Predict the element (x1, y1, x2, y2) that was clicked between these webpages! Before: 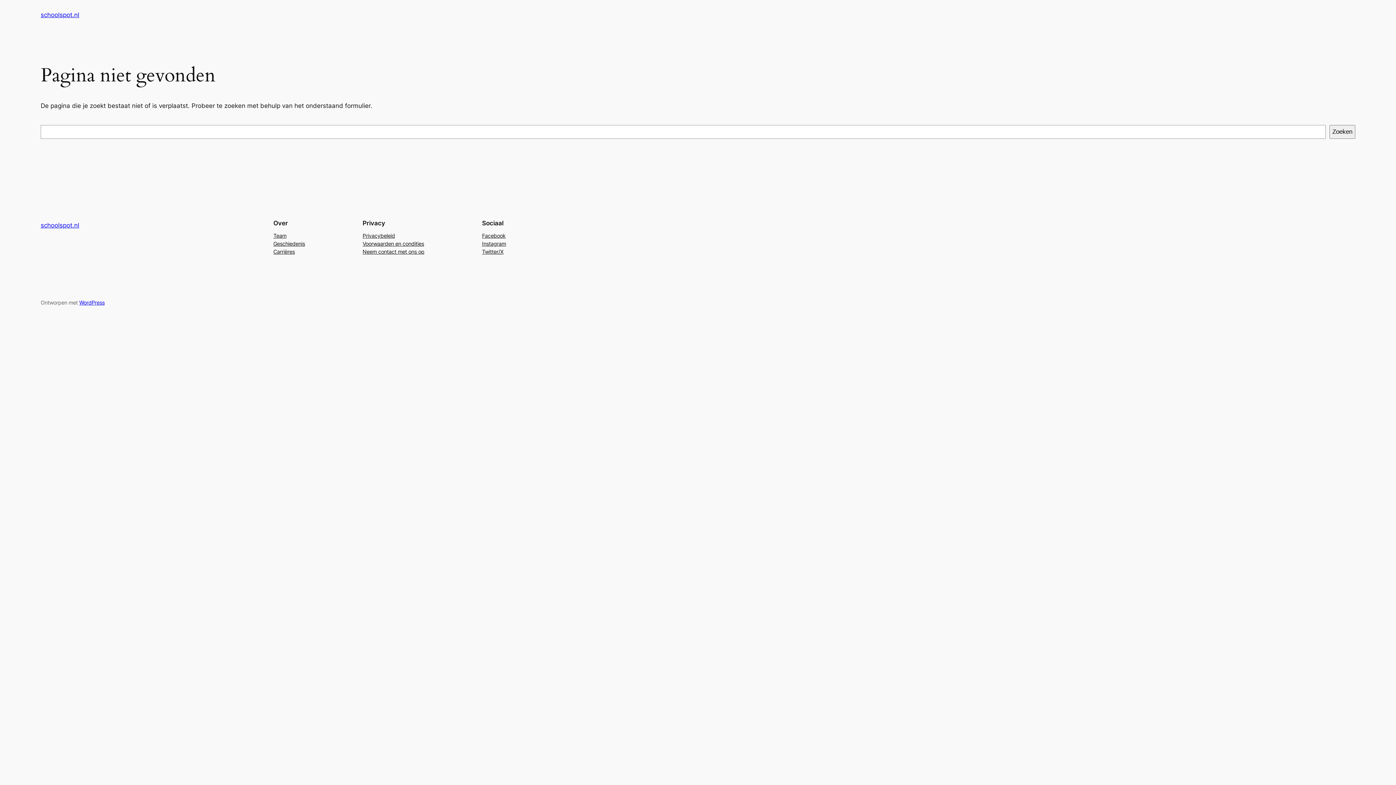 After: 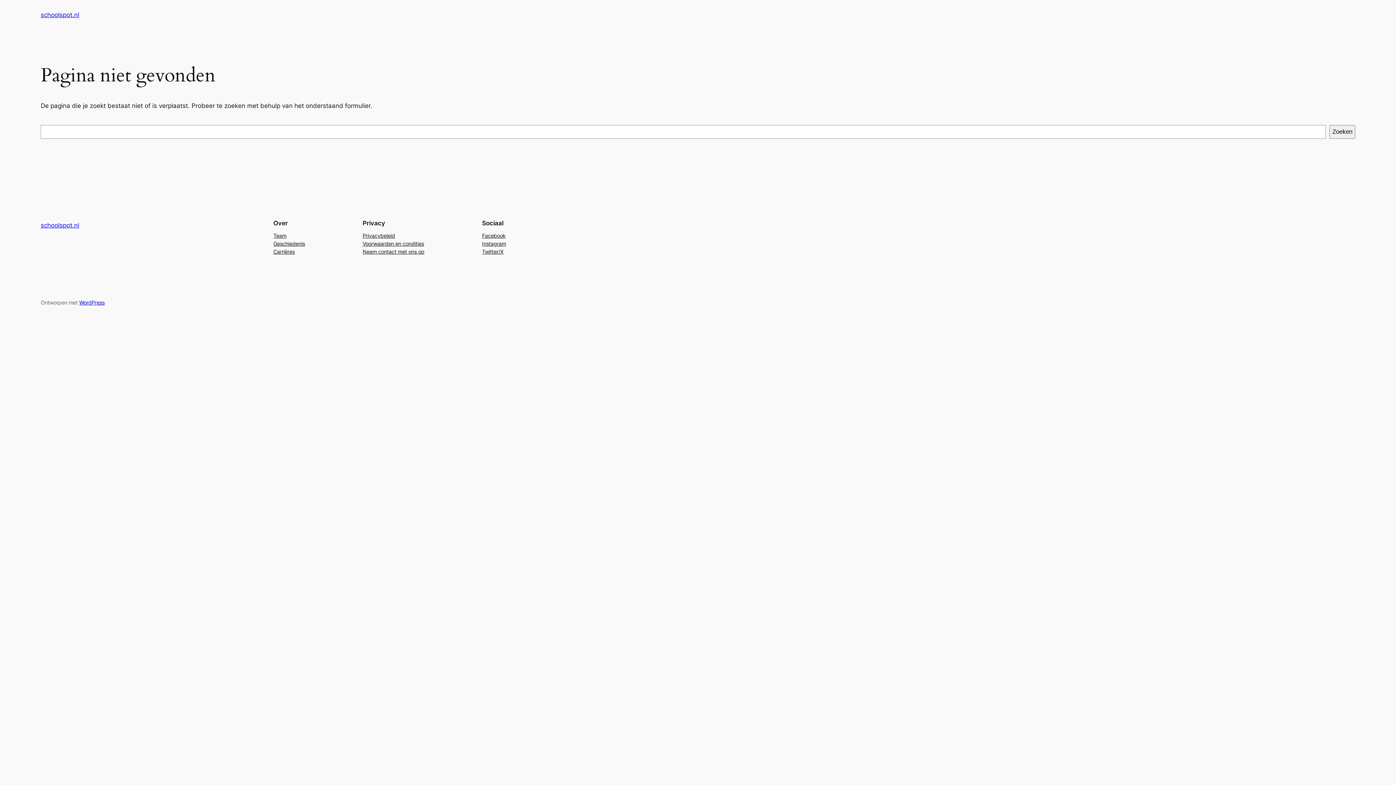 Action: label: Geschiedenis bbox: (273, 239, 305, 247)